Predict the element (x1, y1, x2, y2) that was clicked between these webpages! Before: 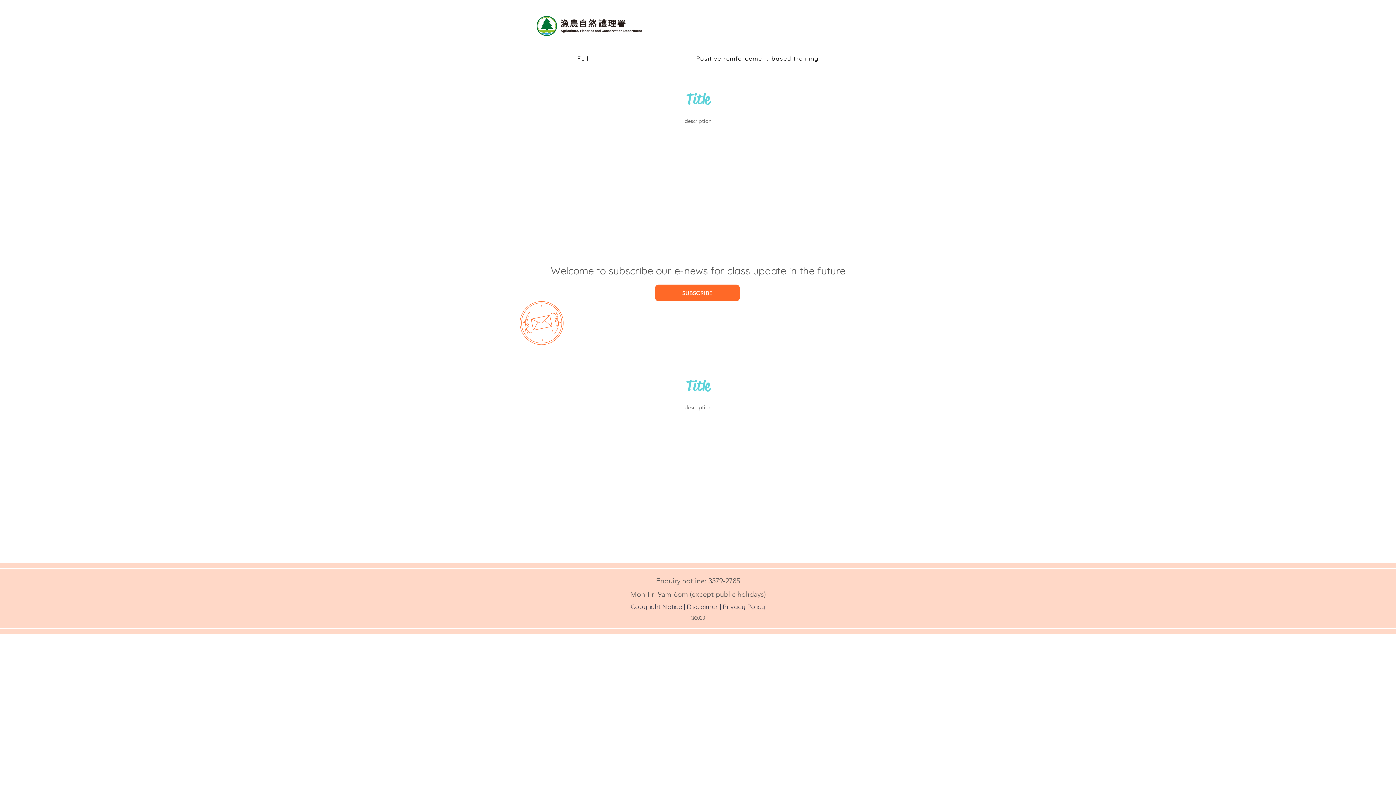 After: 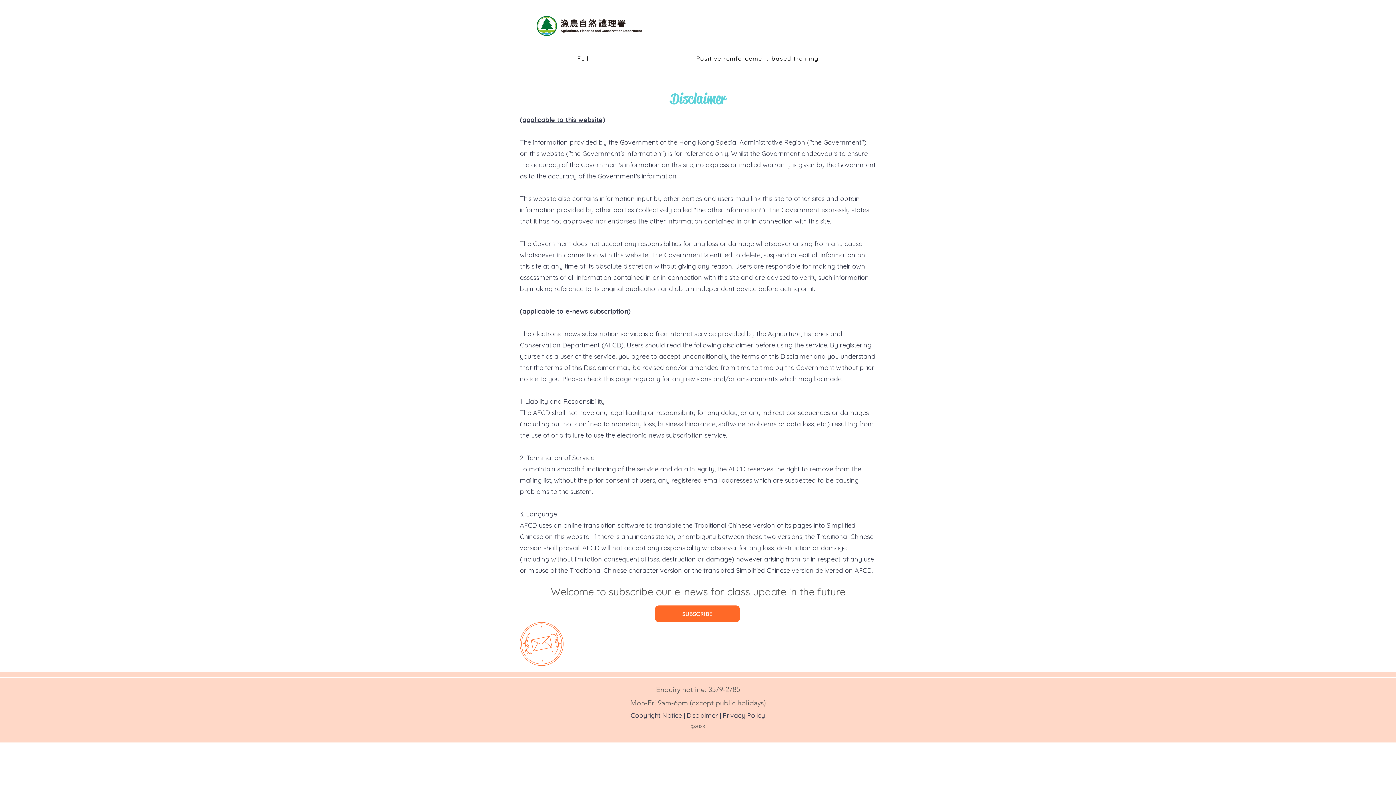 Action: bbox: (686, 602, 718, 611) label: Disclaimer